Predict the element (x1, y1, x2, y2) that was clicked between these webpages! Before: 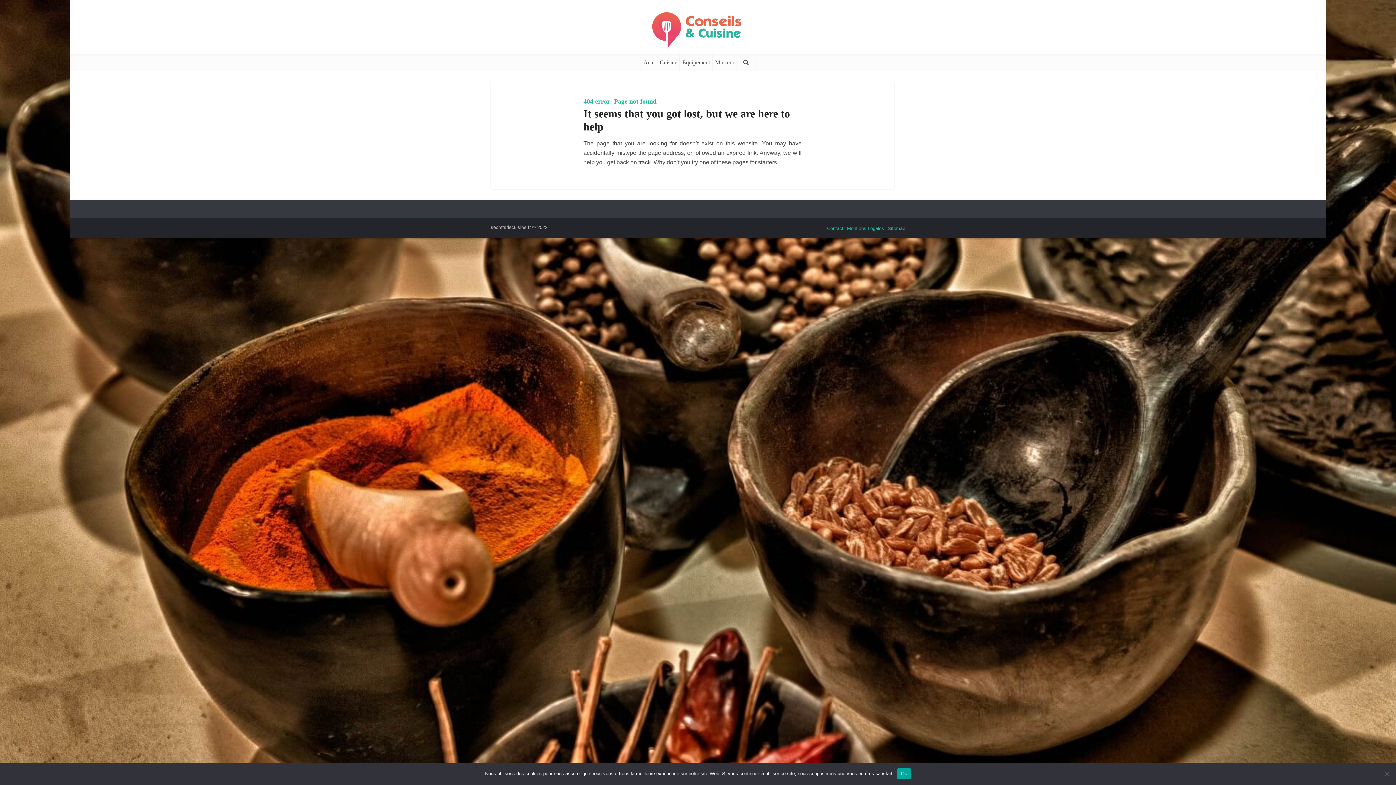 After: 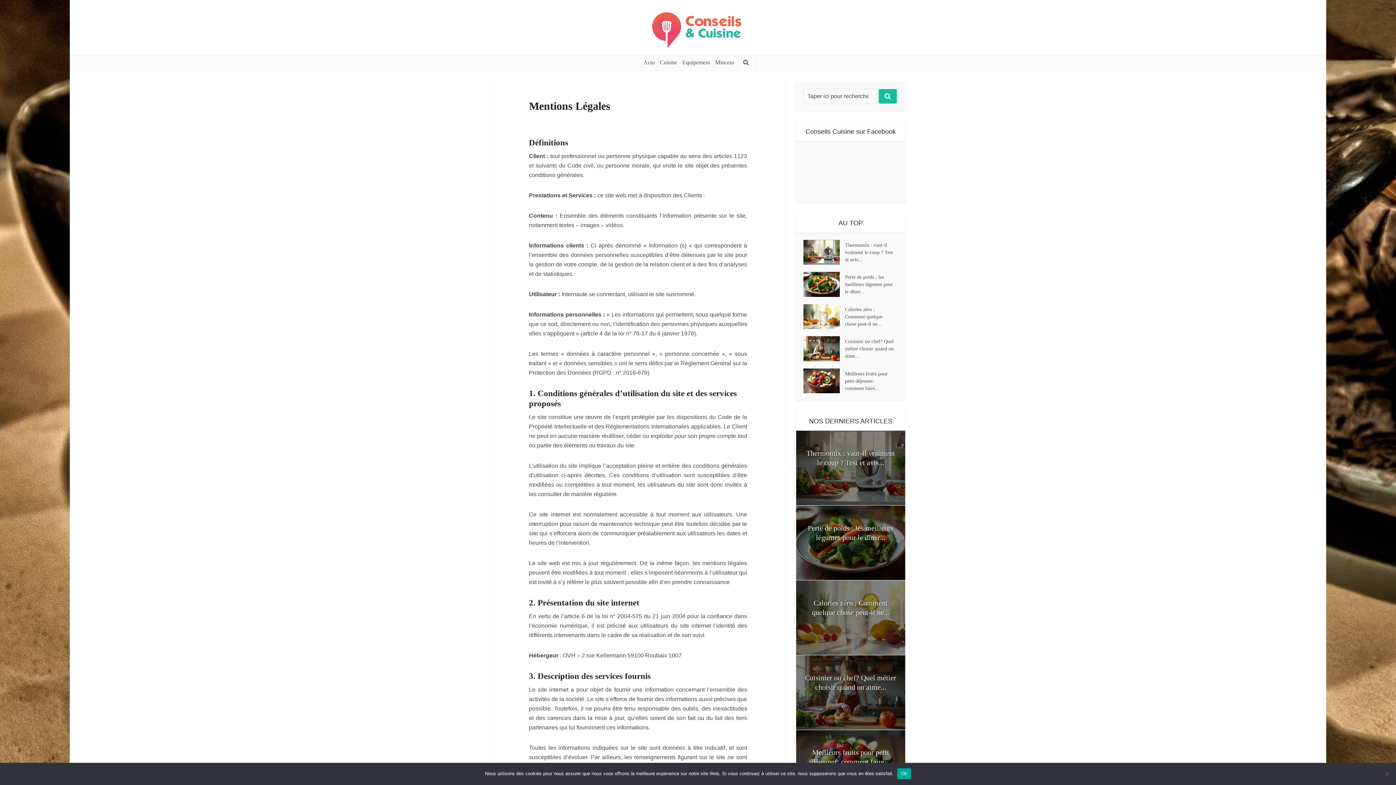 Action: label: Mentions Légales bbox: (847, 225, 884, 231)